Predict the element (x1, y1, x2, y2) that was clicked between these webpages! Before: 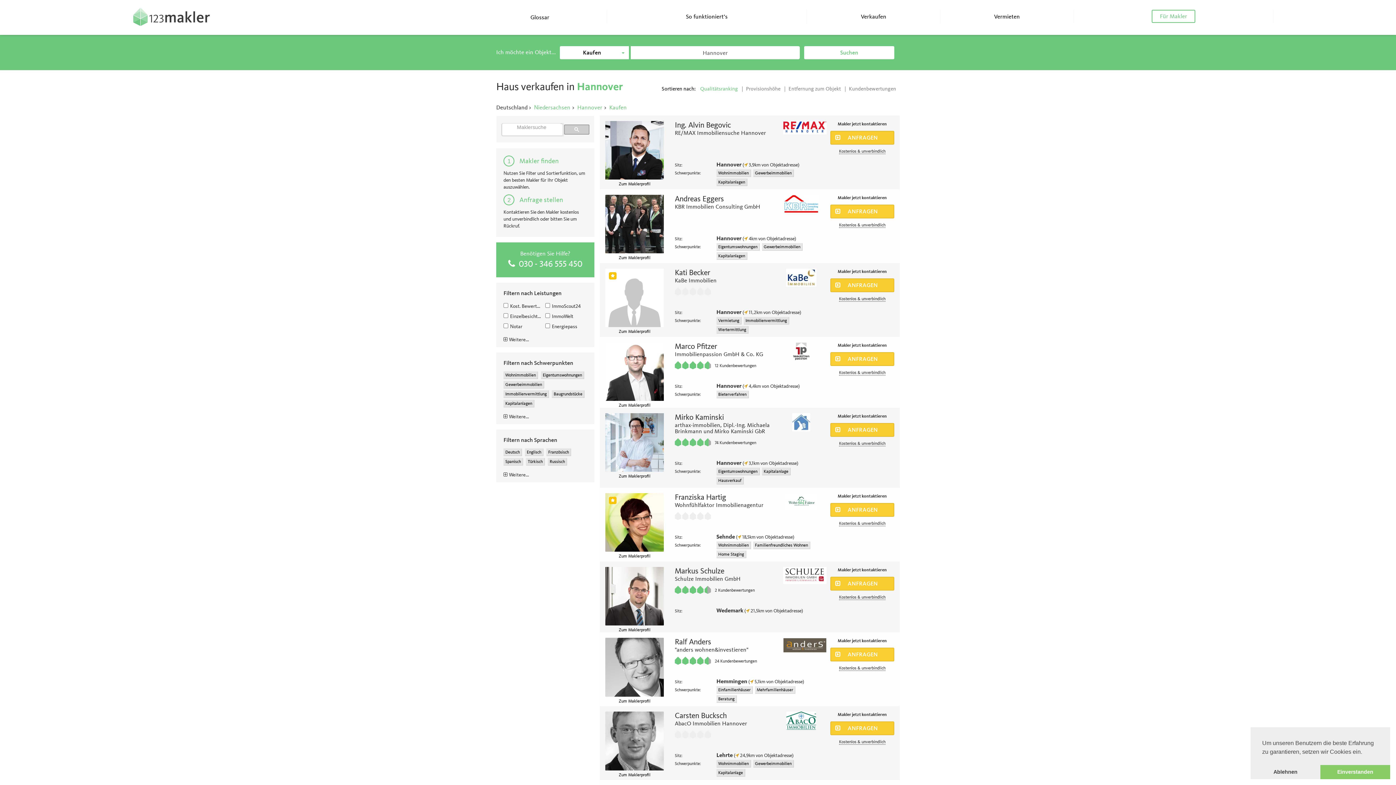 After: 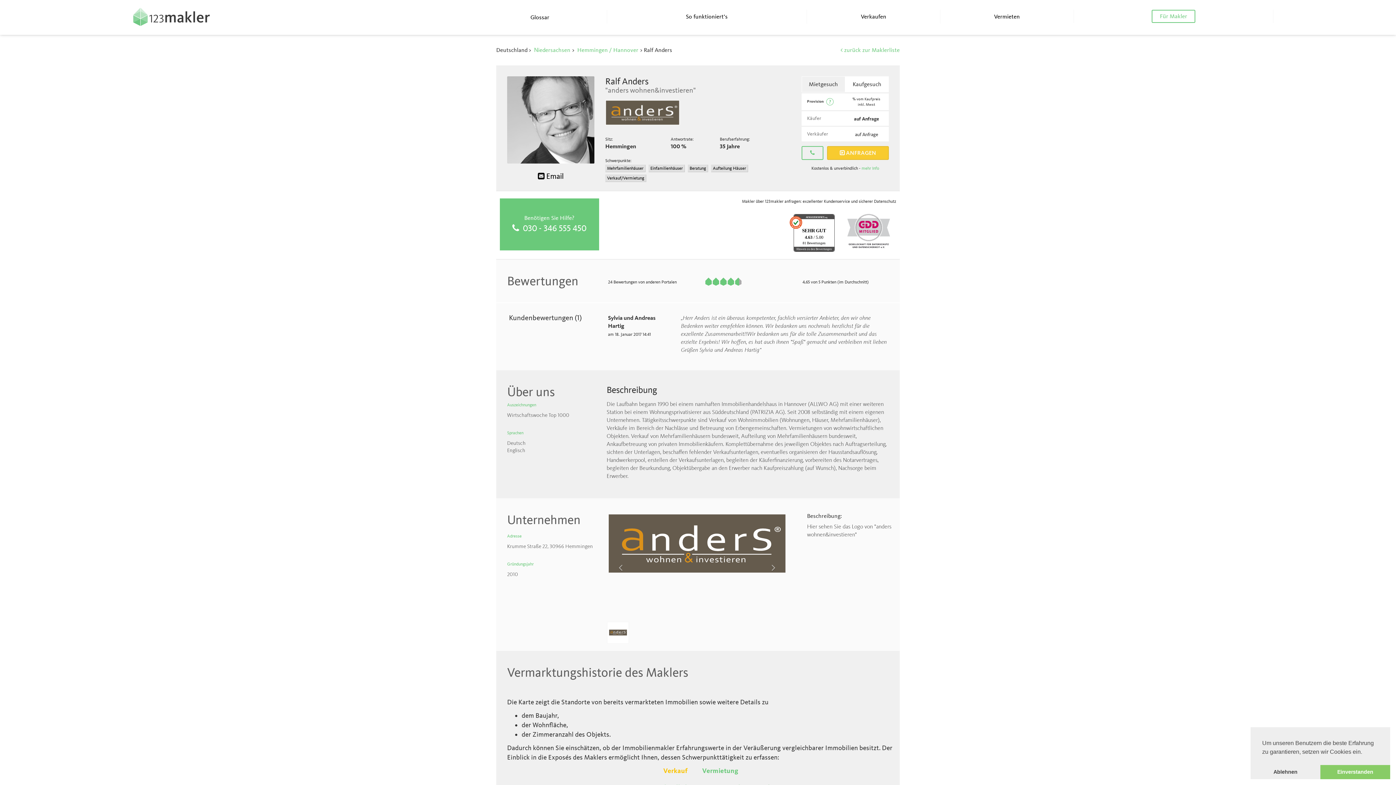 Action: bbox: (675, 641, 783, 656) label: Ralf Anders
"anders wohnen&investieren"